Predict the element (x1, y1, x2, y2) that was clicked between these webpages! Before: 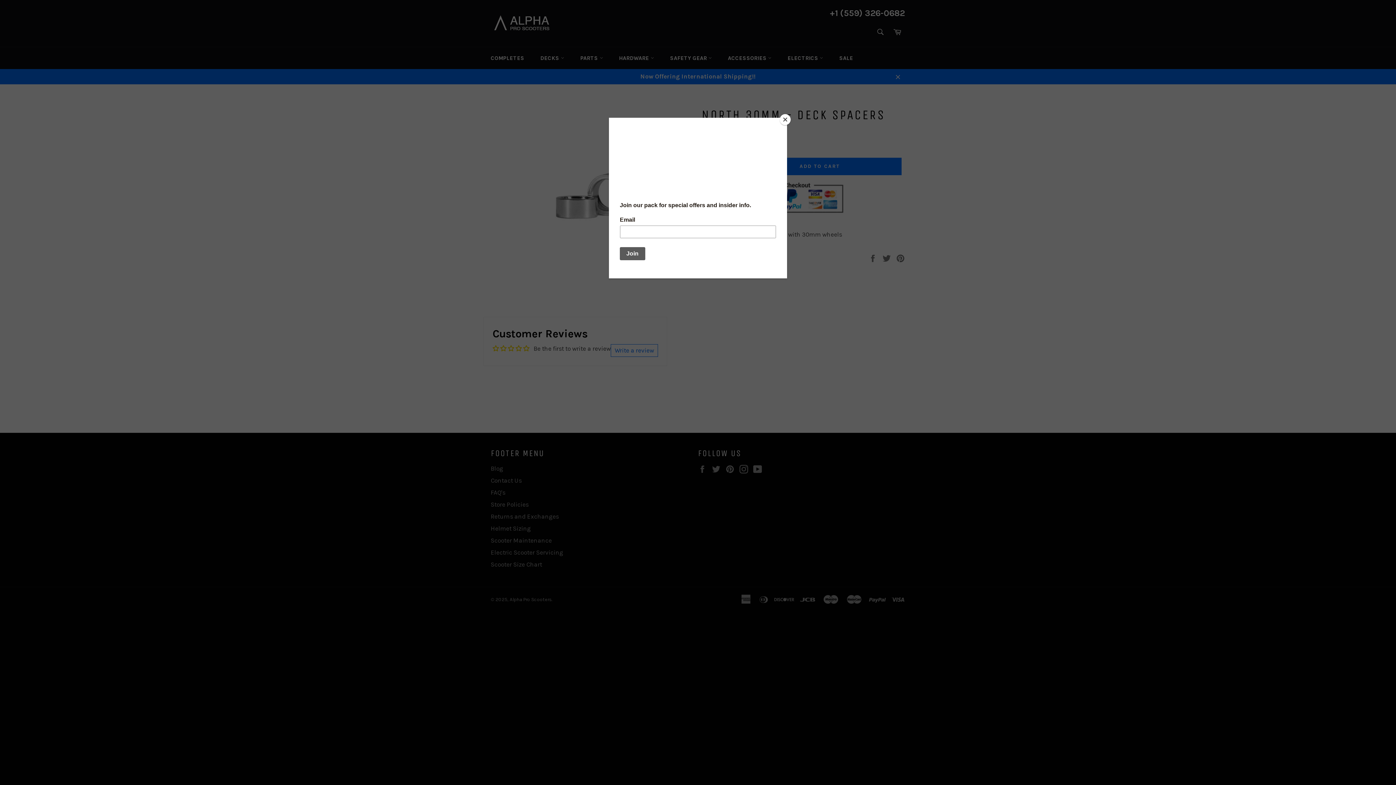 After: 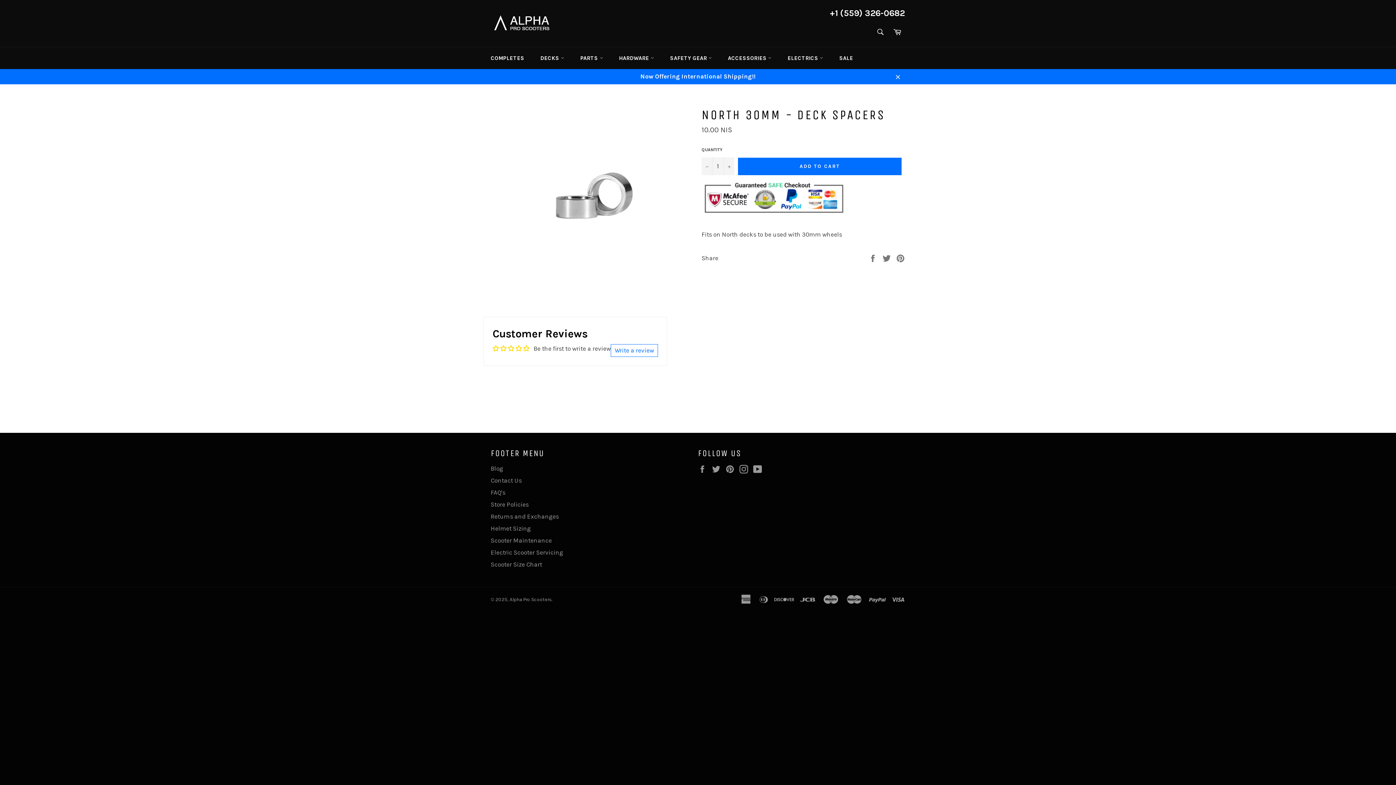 Action: label: Close bbox: (780, 114, 790, 125)